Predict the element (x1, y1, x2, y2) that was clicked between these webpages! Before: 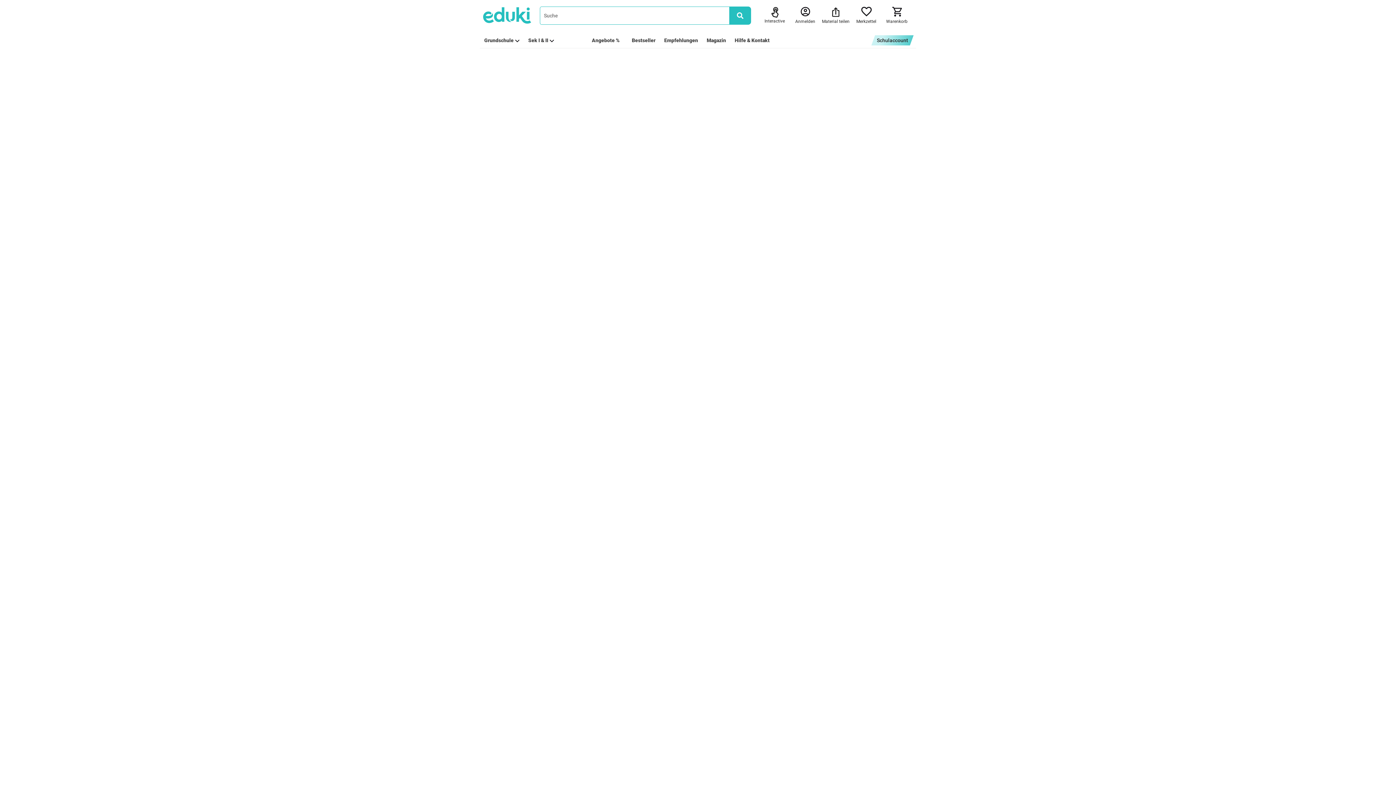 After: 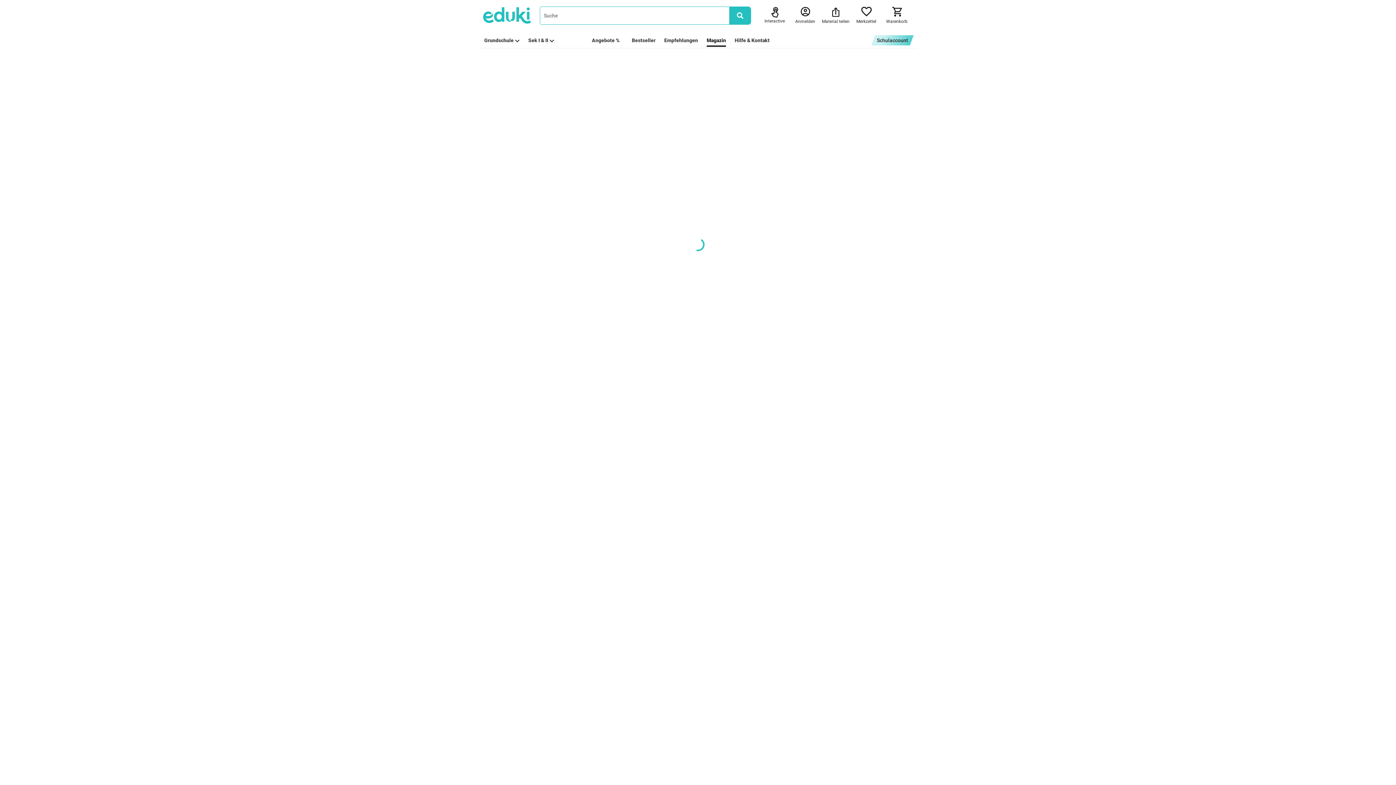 Action: label: Magazin bbox: (706, 36, 726, 44)